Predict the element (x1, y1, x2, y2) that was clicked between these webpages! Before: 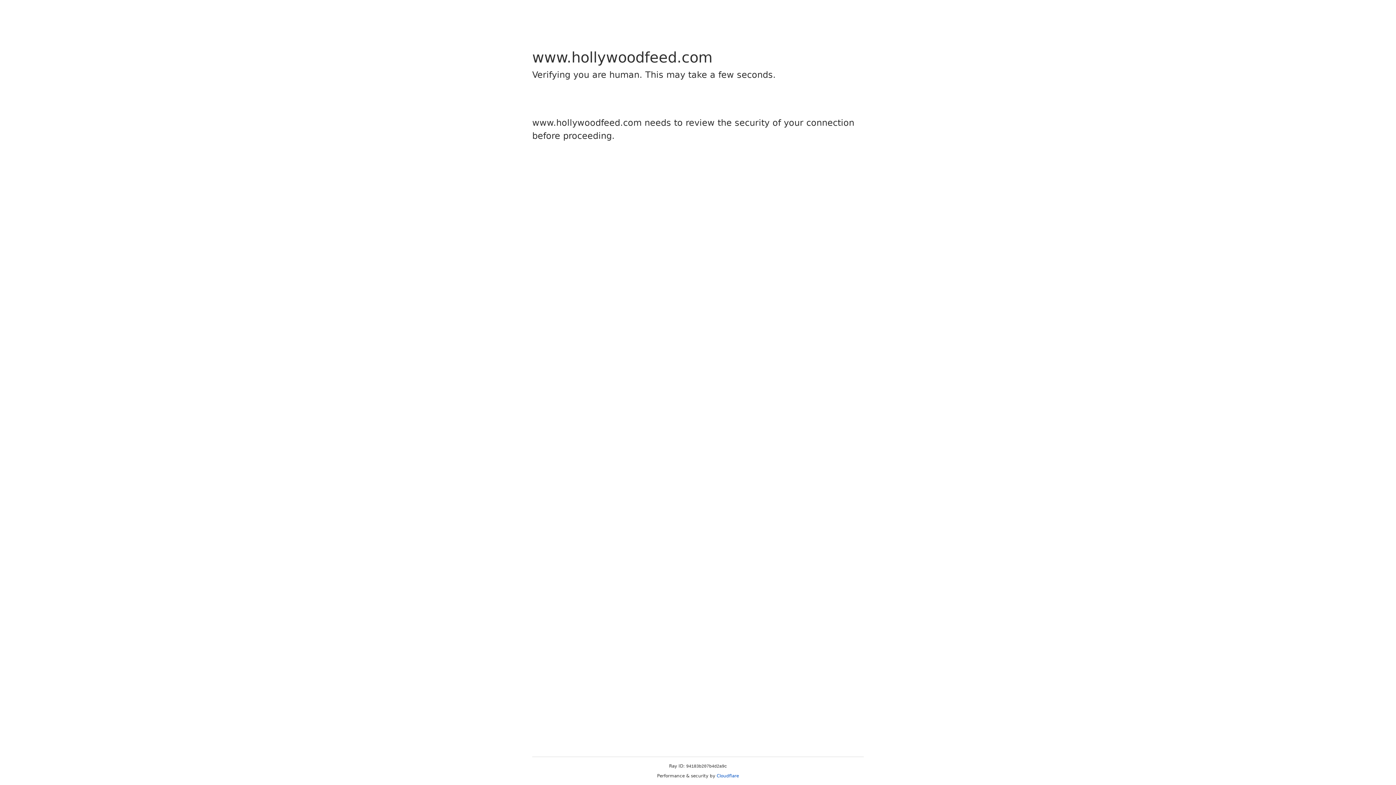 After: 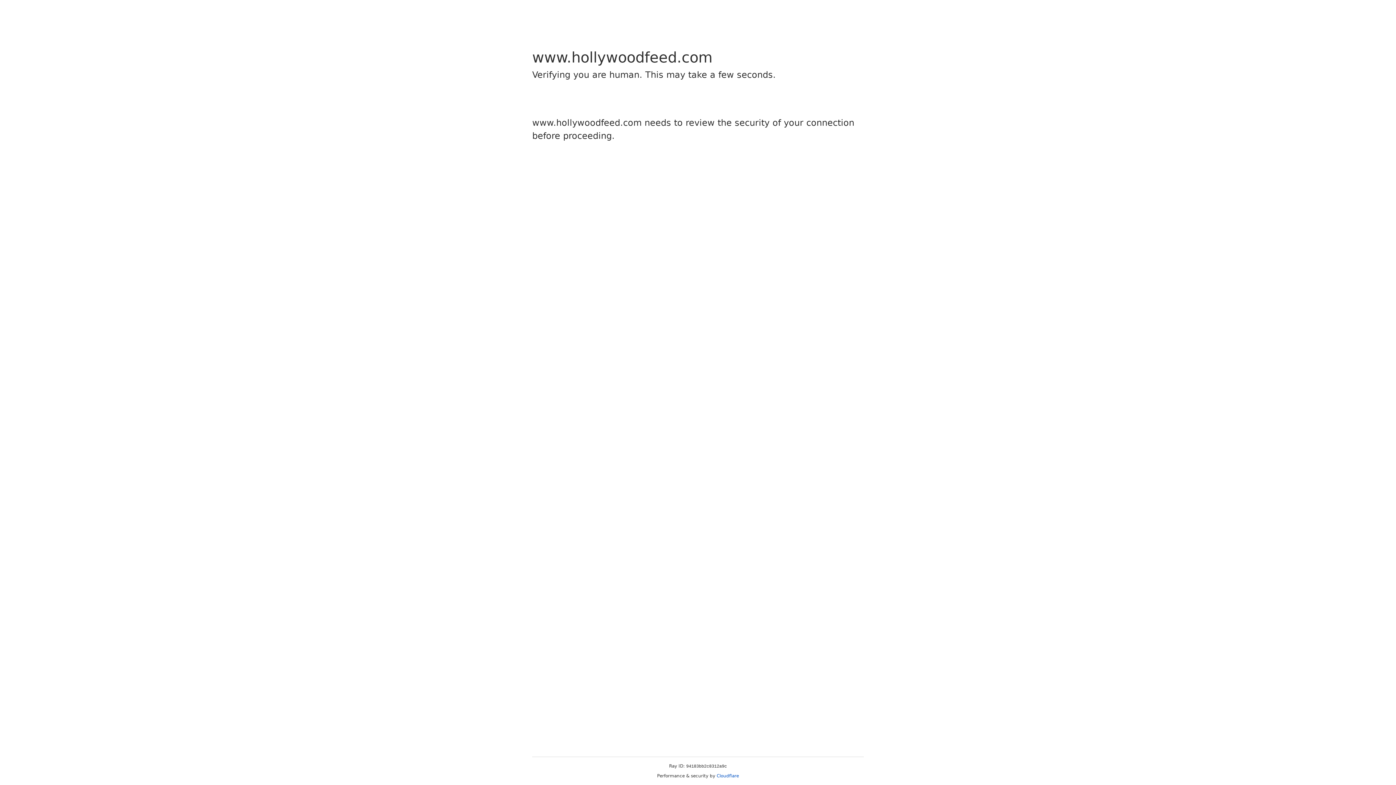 Action: bbox: (716, 773, 739, 778) label: Cloudflare